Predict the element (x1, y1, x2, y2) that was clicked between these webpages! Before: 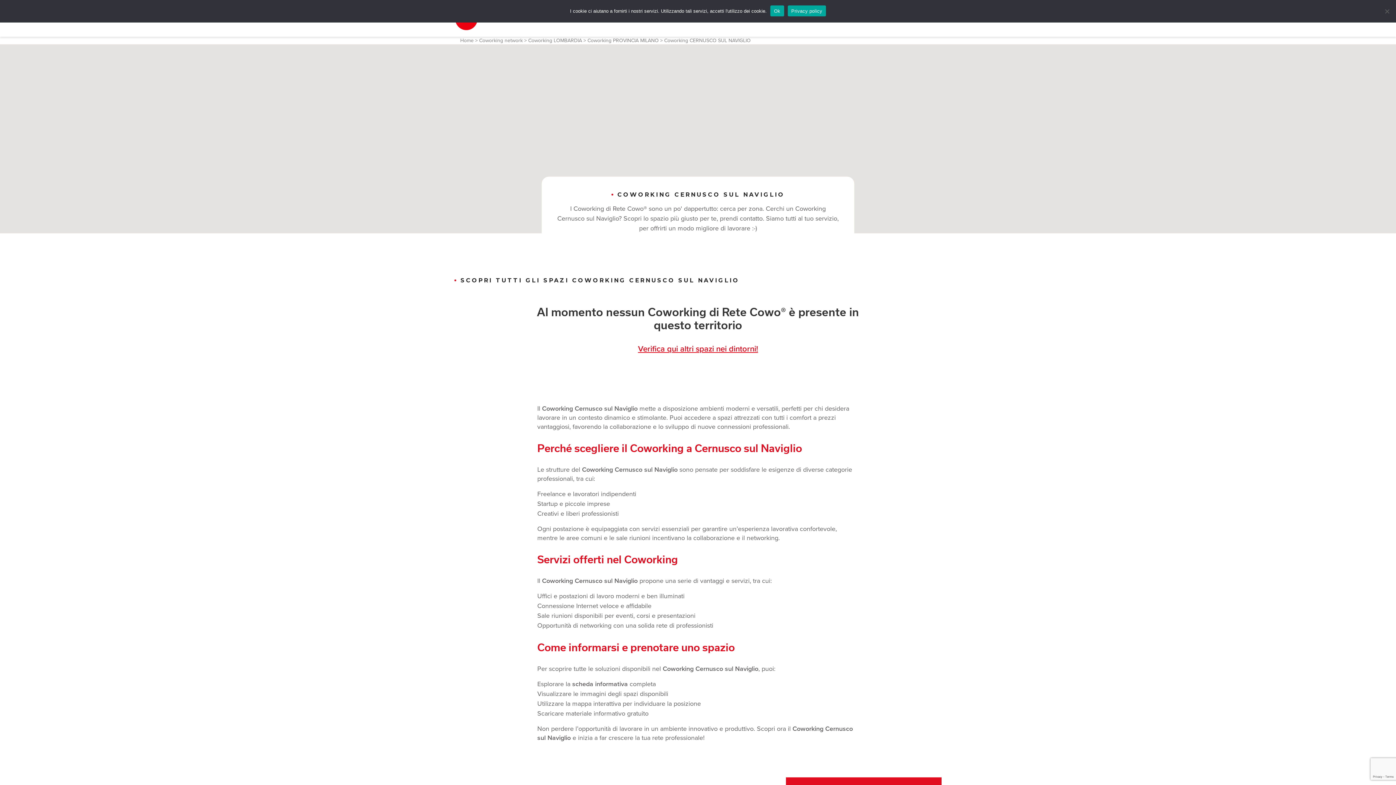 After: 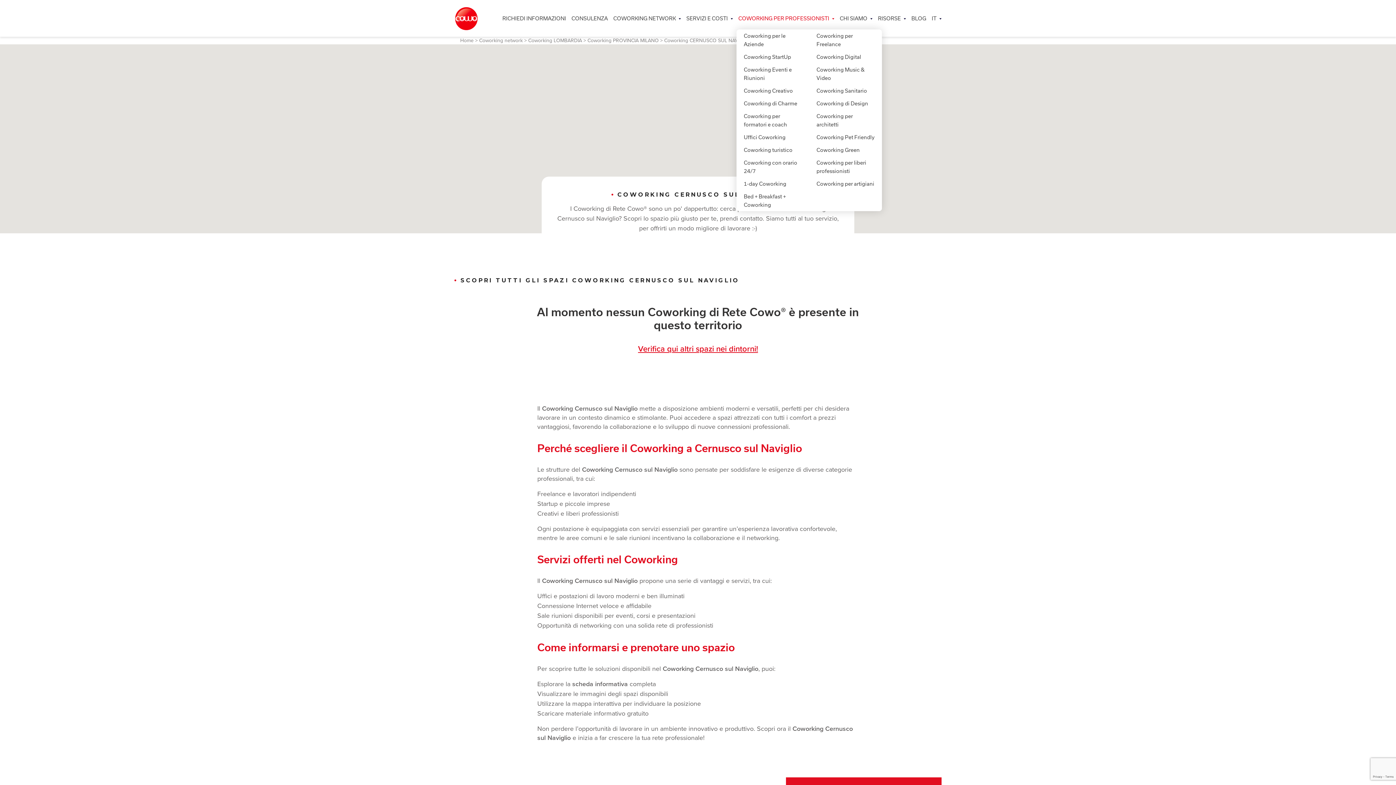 Action: label: Ok bbox: (770, 5, 784, 16)